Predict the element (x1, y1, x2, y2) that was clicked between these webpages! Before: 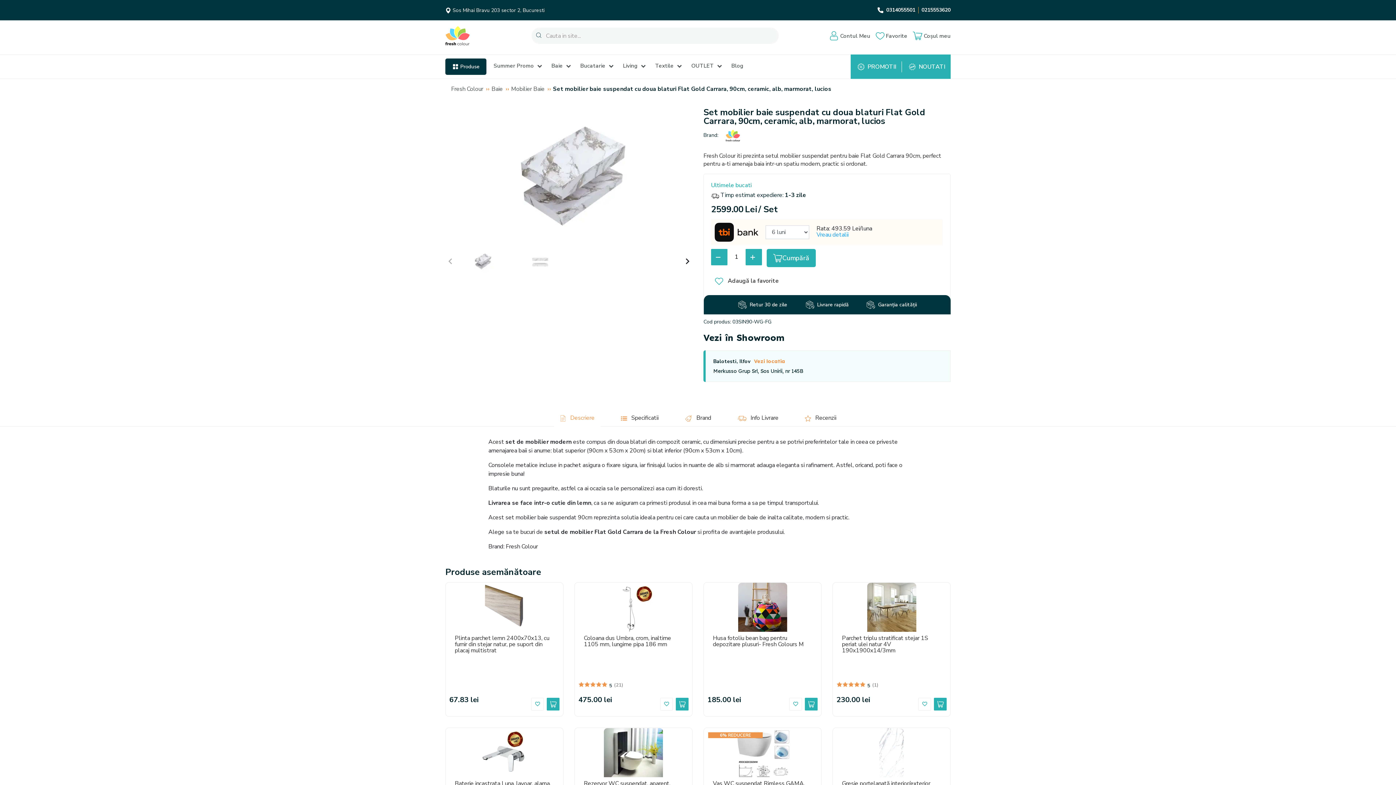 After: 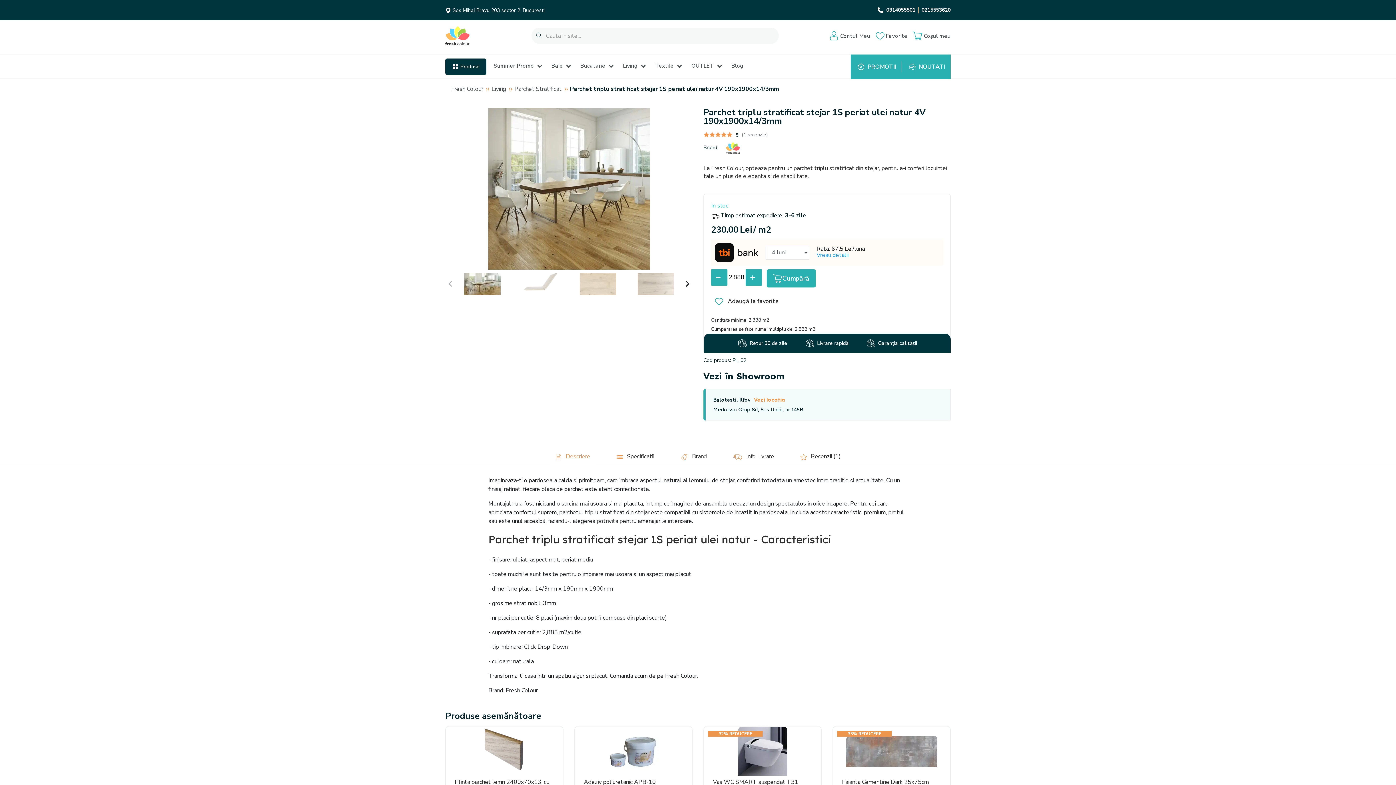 Action: bbox: (833, 583, 950, 632)